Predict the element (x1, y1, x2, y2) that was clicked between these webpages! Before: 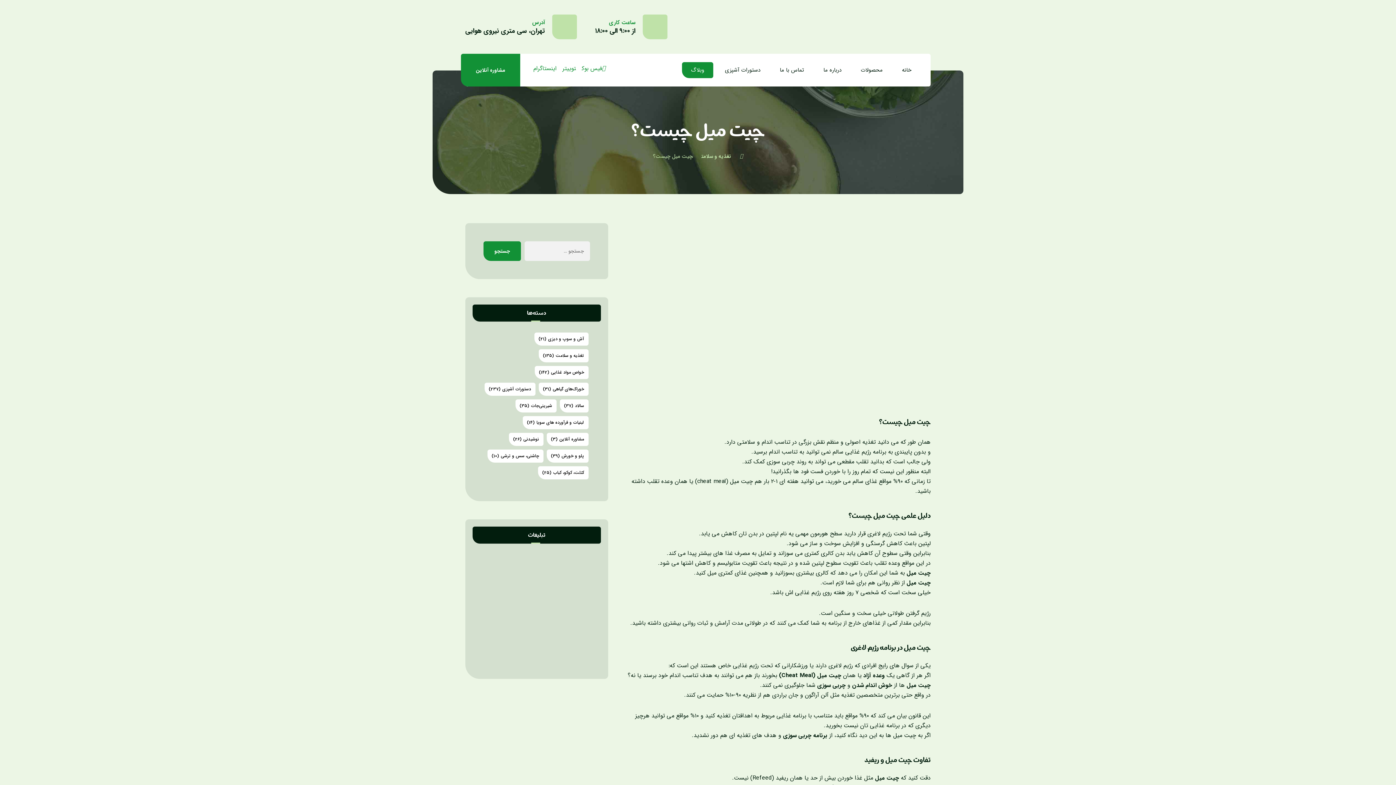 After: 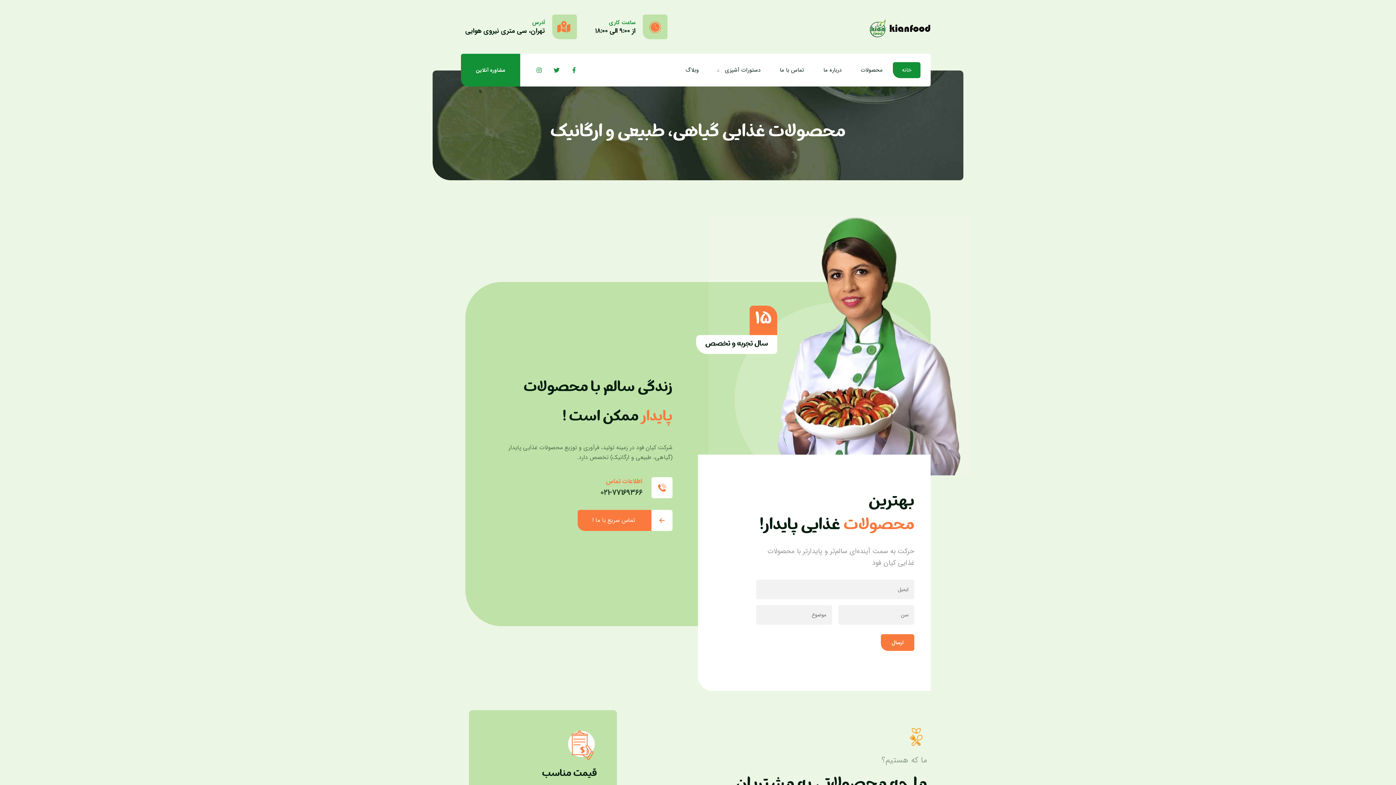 Action: bbox: (869, 18, 930, 37)